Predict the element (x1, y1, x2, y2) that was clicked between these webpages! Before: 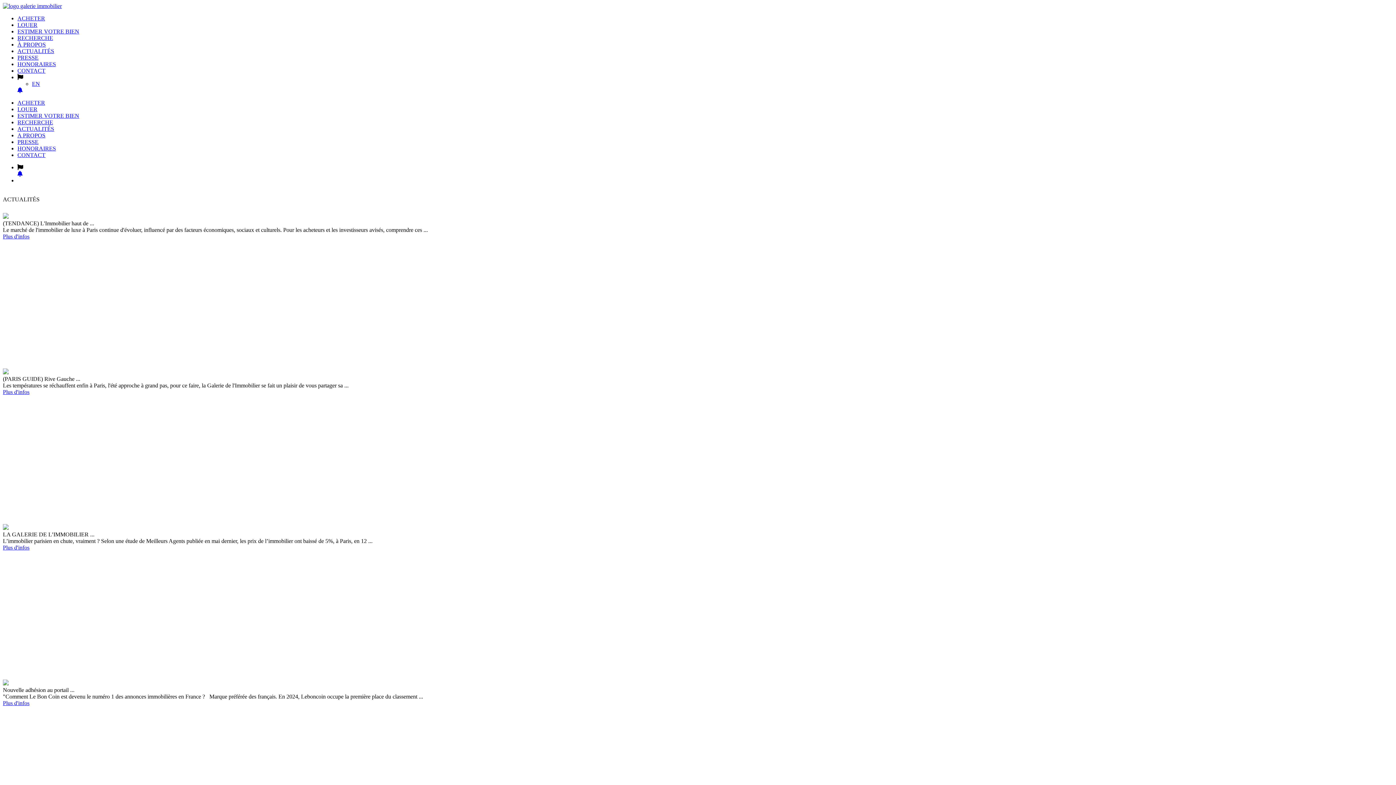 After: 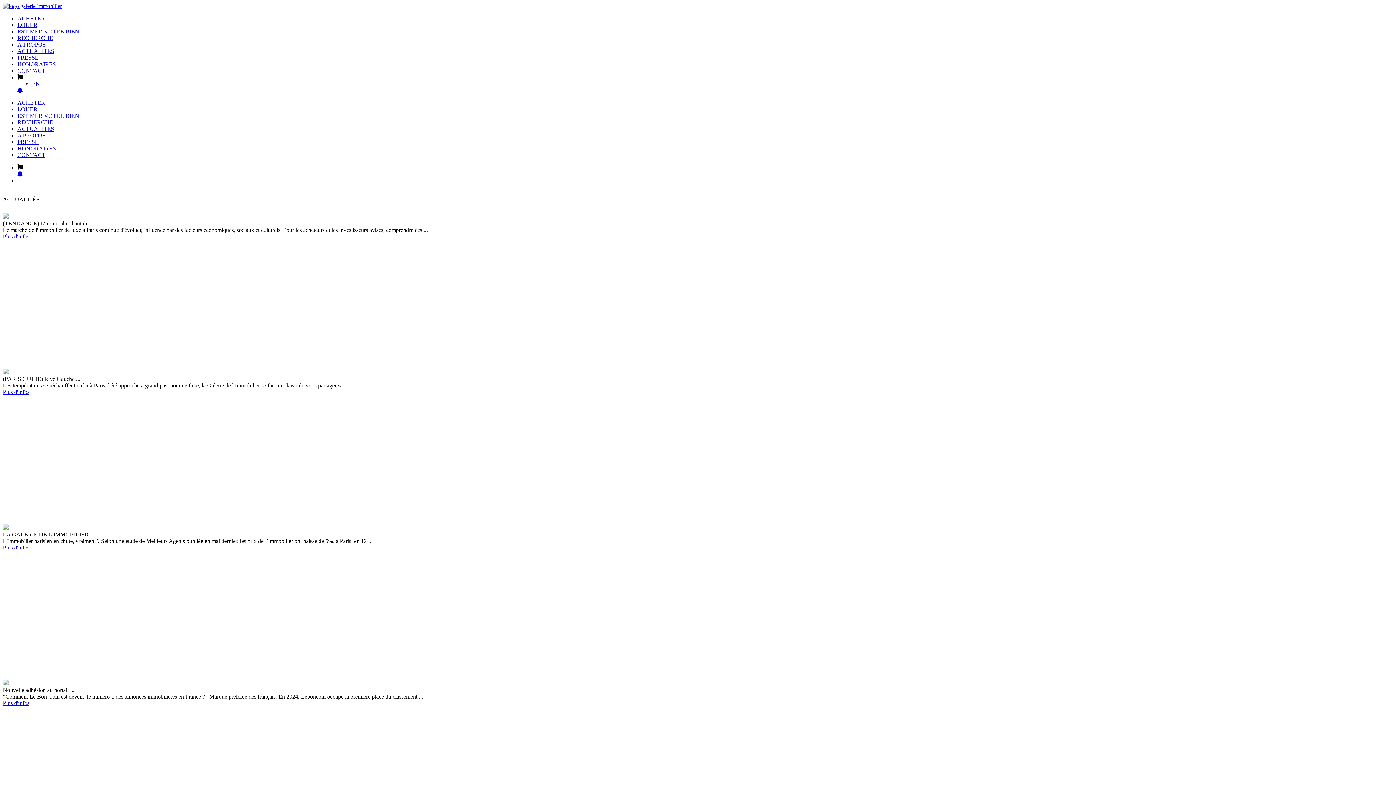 Action: label: ACHETER bbox: (17, 99, 45, 105)